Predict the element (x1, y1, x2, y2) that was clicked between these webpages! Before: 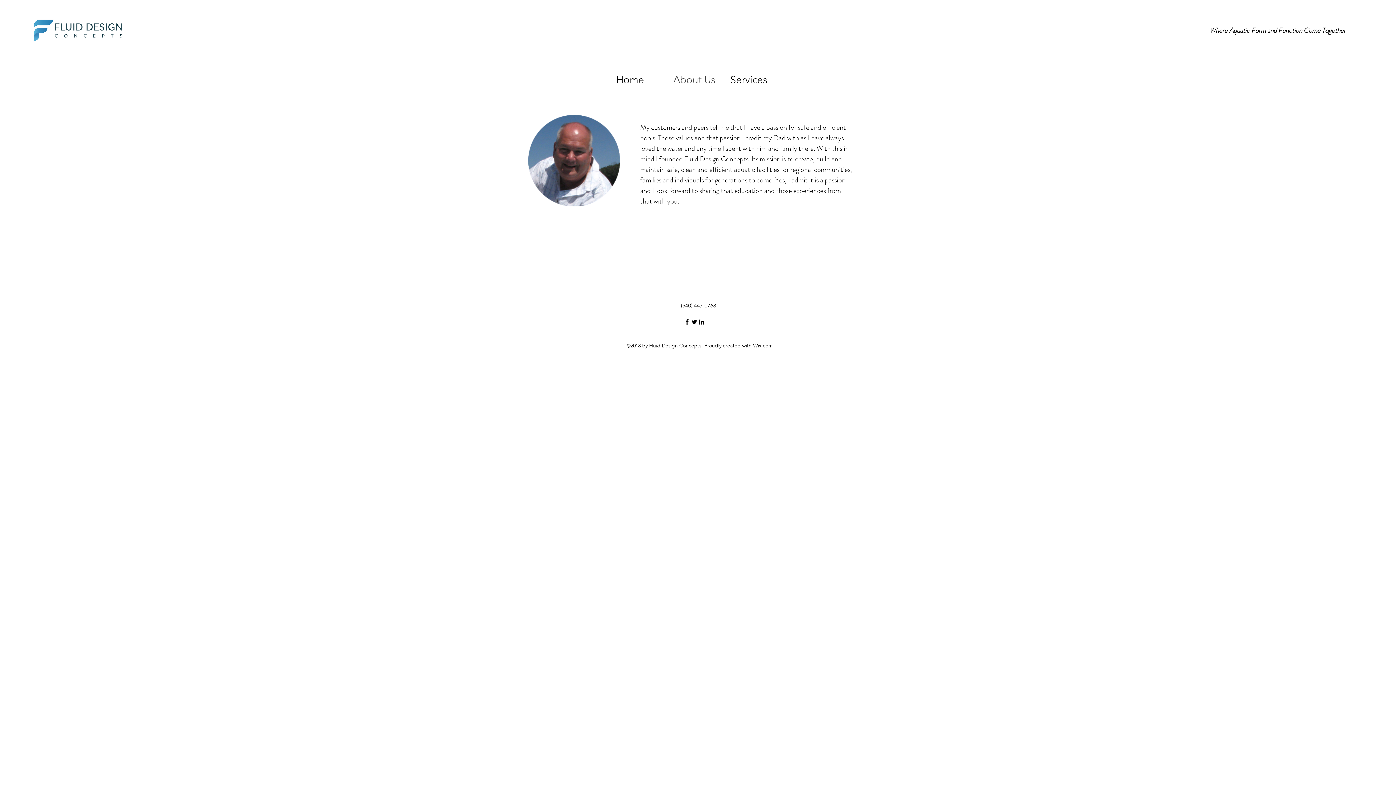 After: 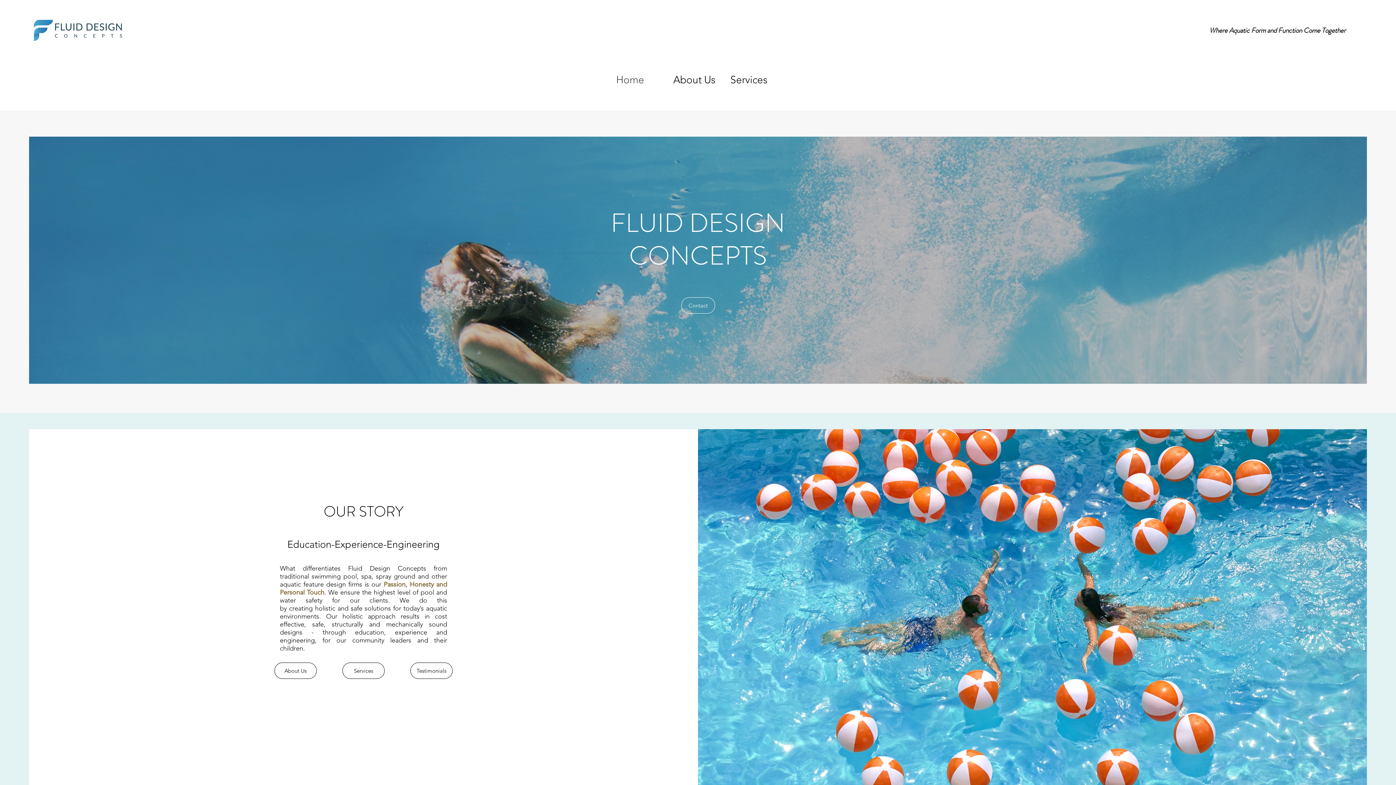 Action: bbox: (29, 15, 129, 45)